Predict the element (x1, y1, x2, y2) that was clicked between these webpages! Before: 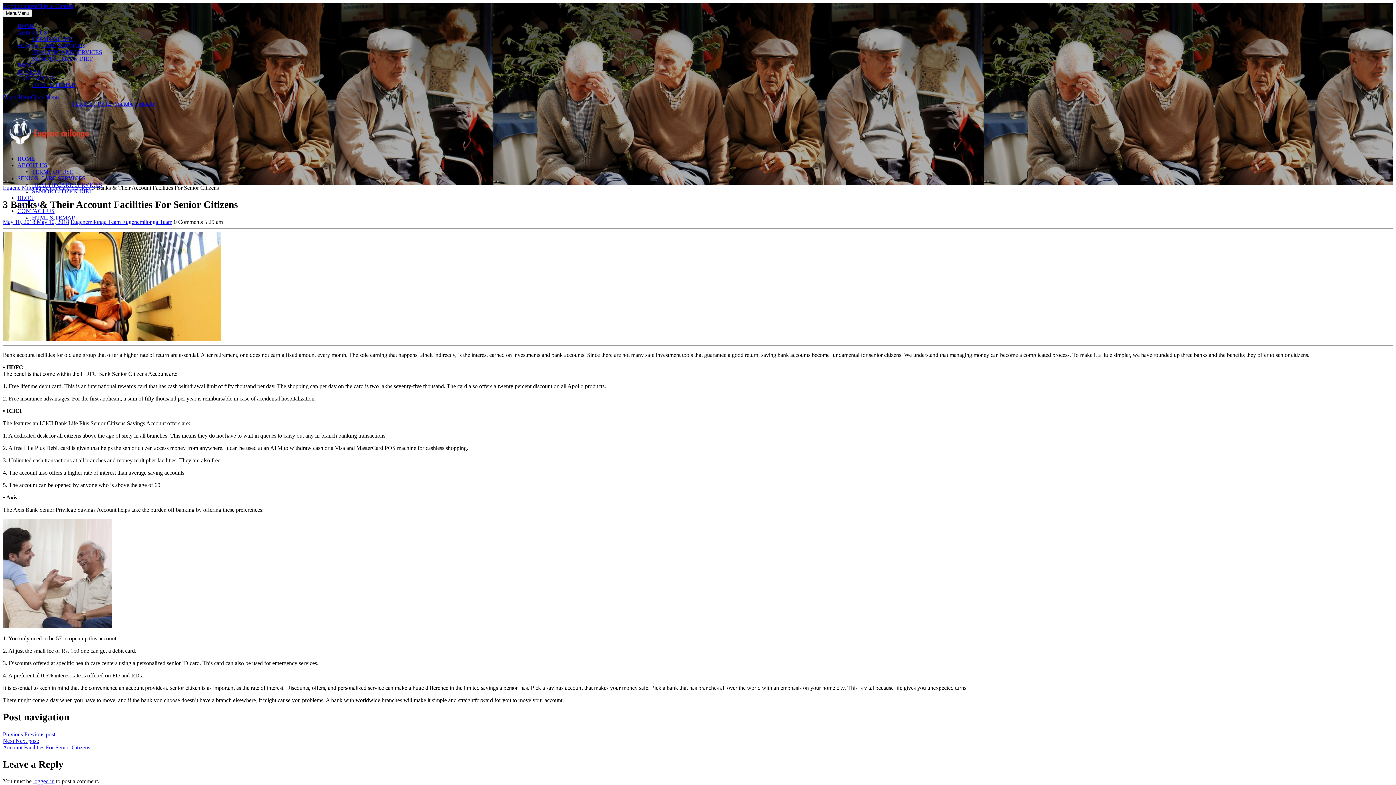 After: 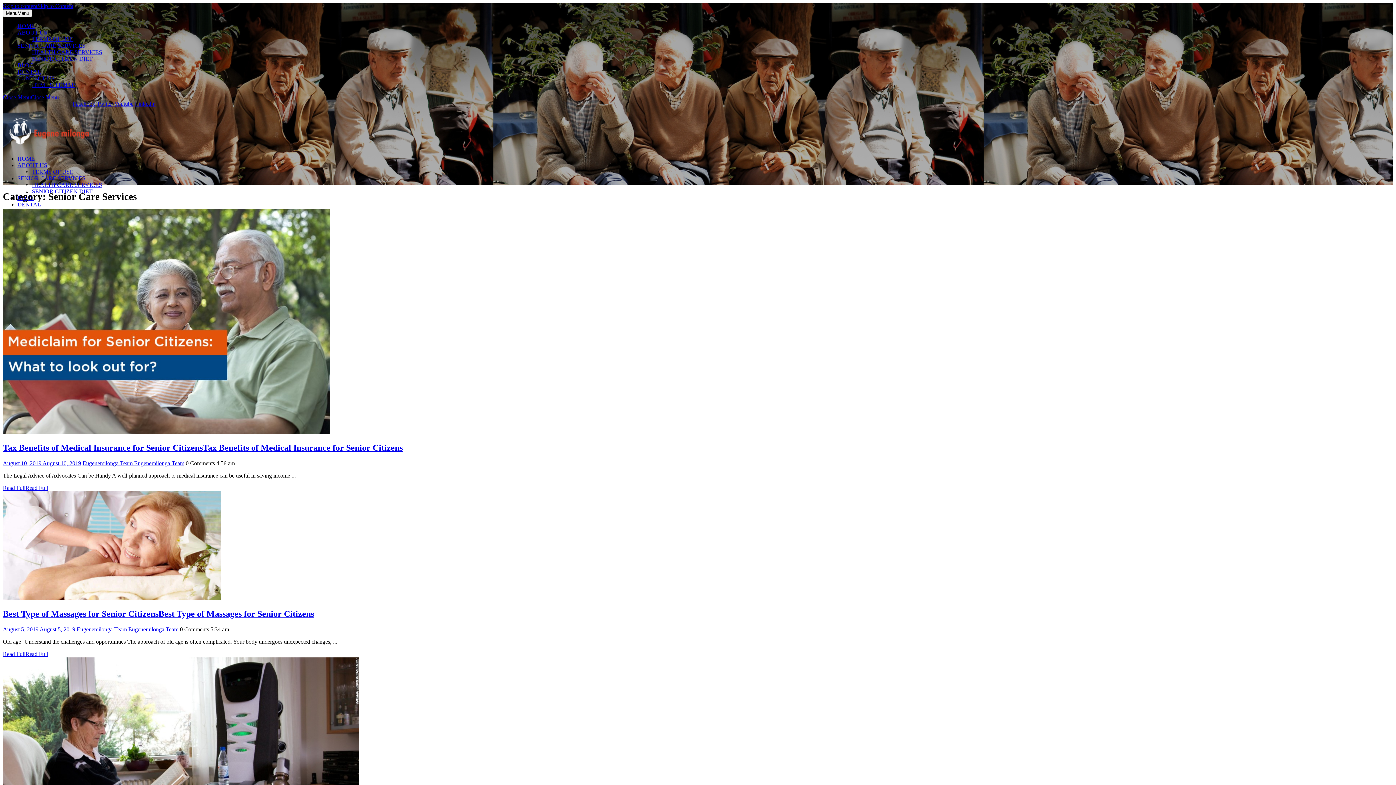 Action: label: SENIOR CARE SERVICES bbox: (17, 175, 85, 181)